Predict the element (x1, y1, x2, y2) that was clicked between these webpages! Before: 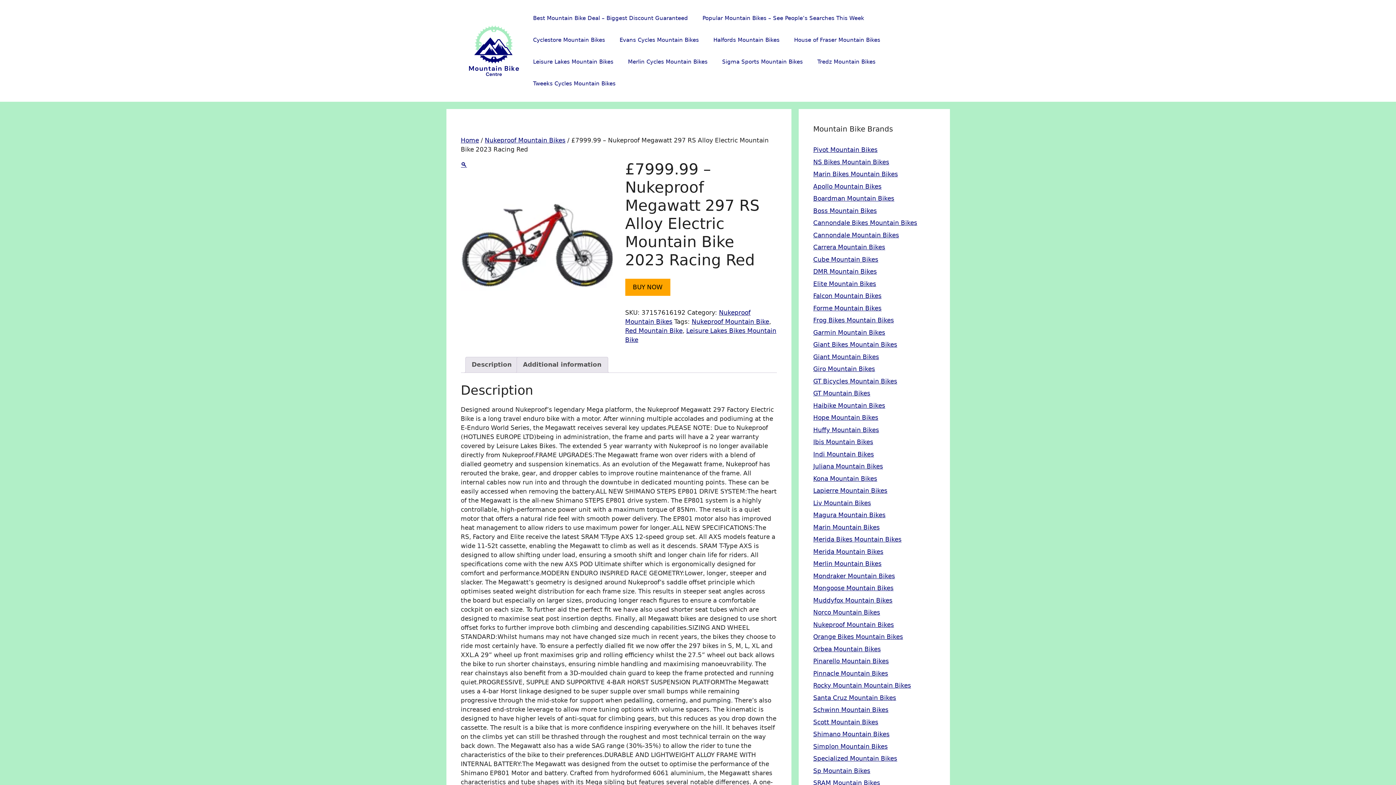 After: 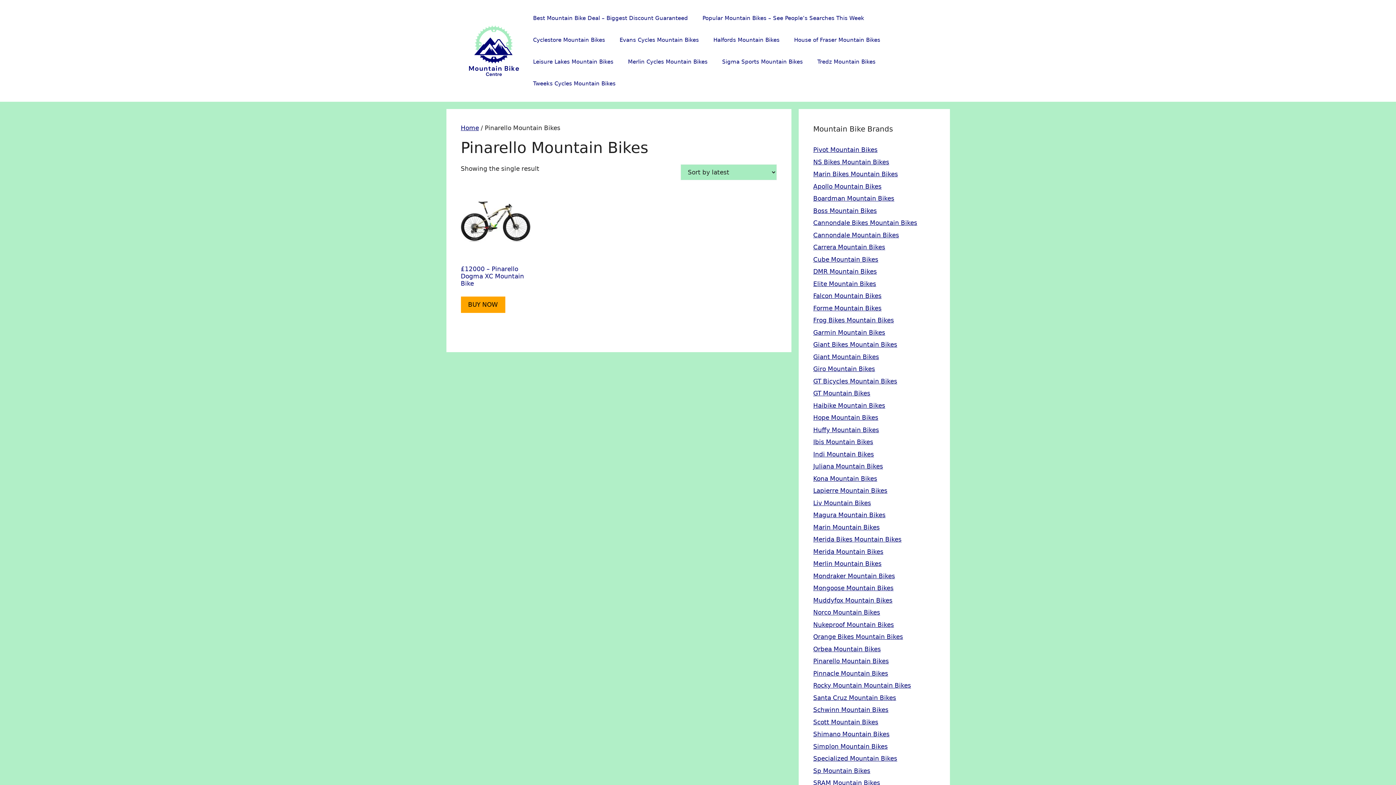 Action: label: Pinarello Mountain Bikes bbox: (813, 657, 889, 665)